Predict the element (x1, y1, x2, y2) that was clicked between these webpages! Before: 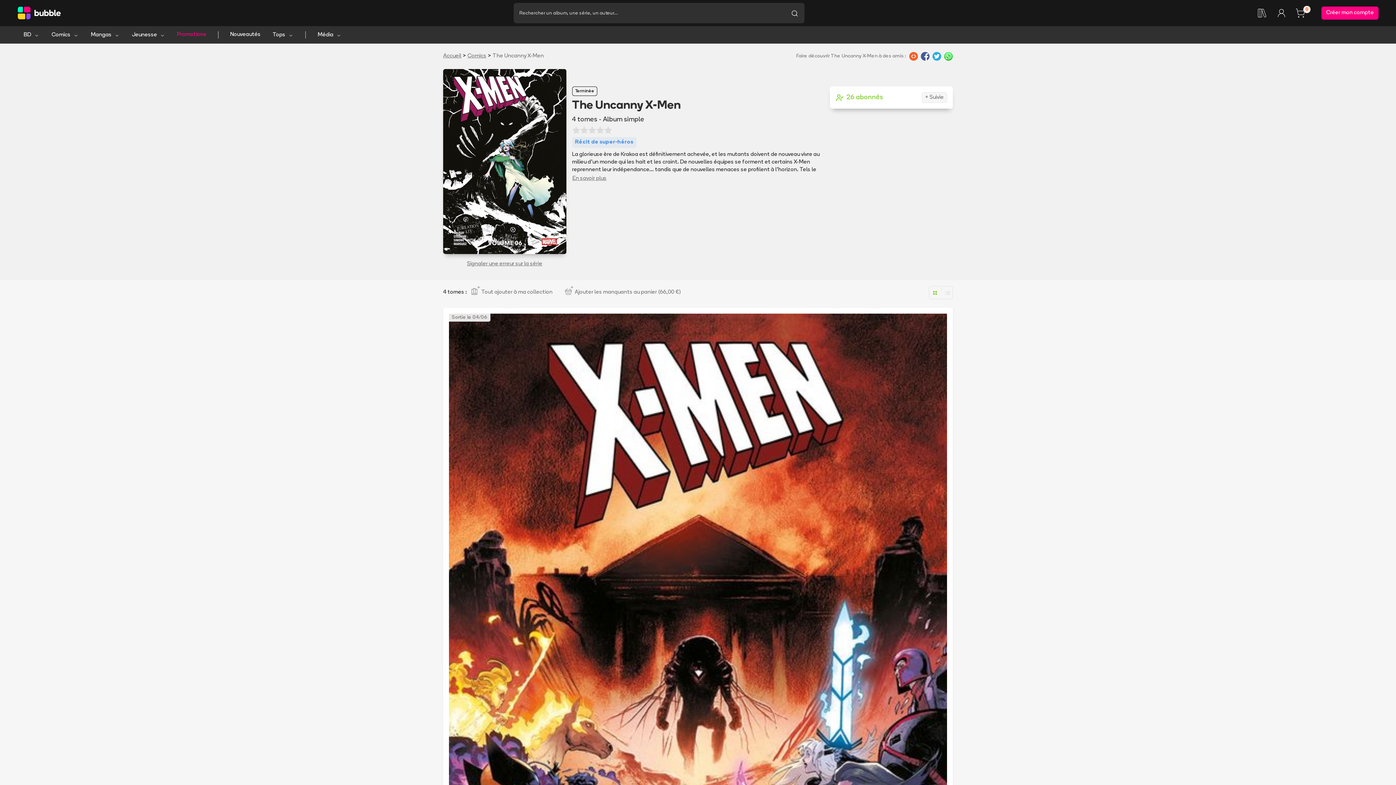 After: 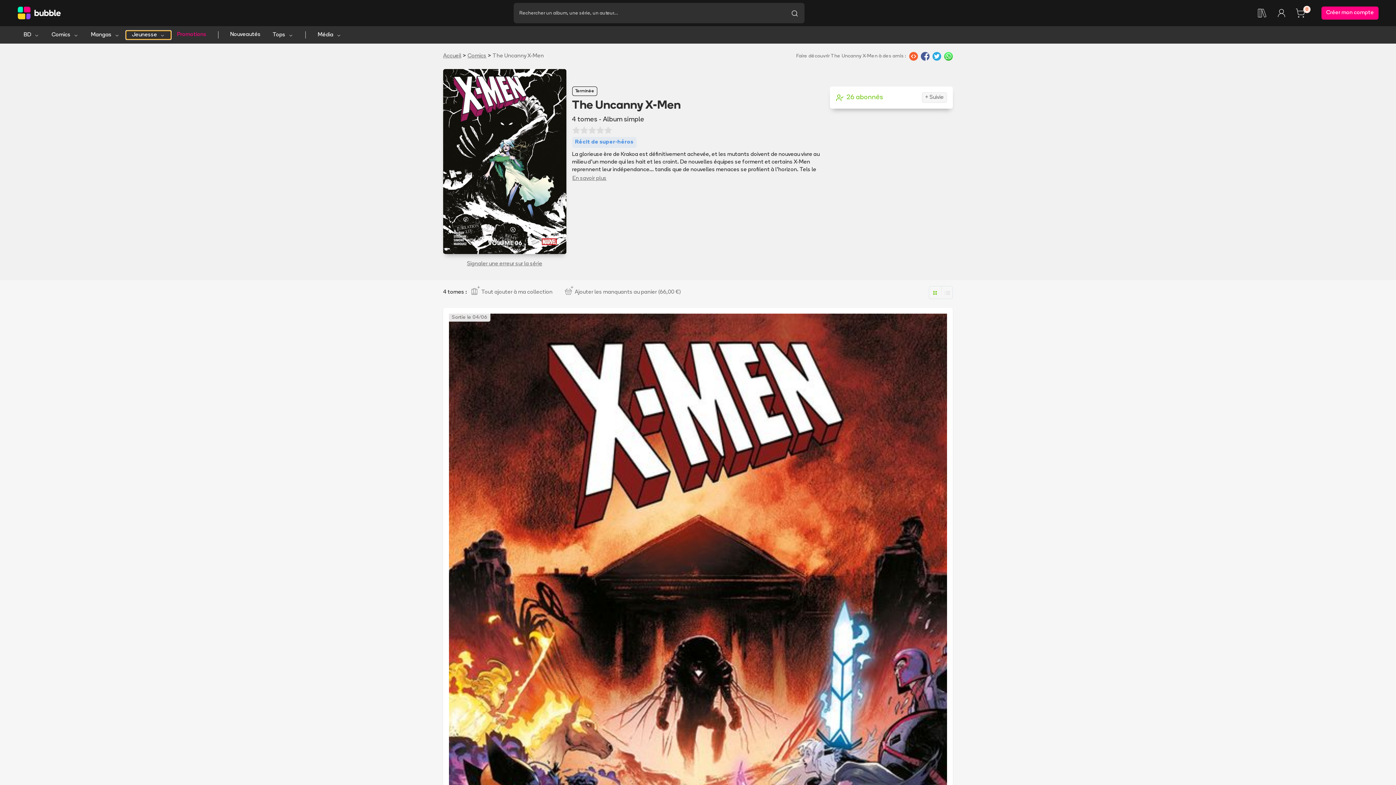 Action: label: Jeunesse bbox: (125, 30, 171, 39)